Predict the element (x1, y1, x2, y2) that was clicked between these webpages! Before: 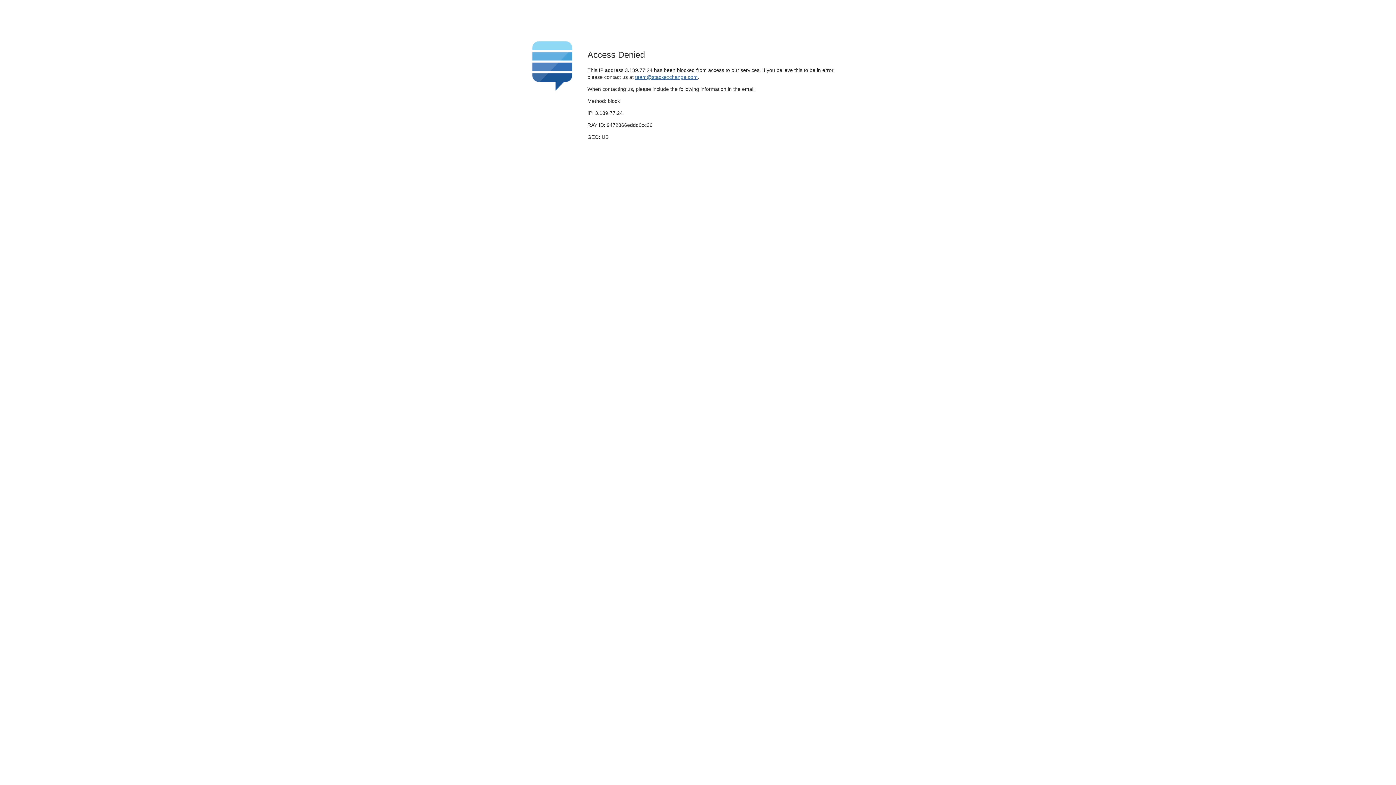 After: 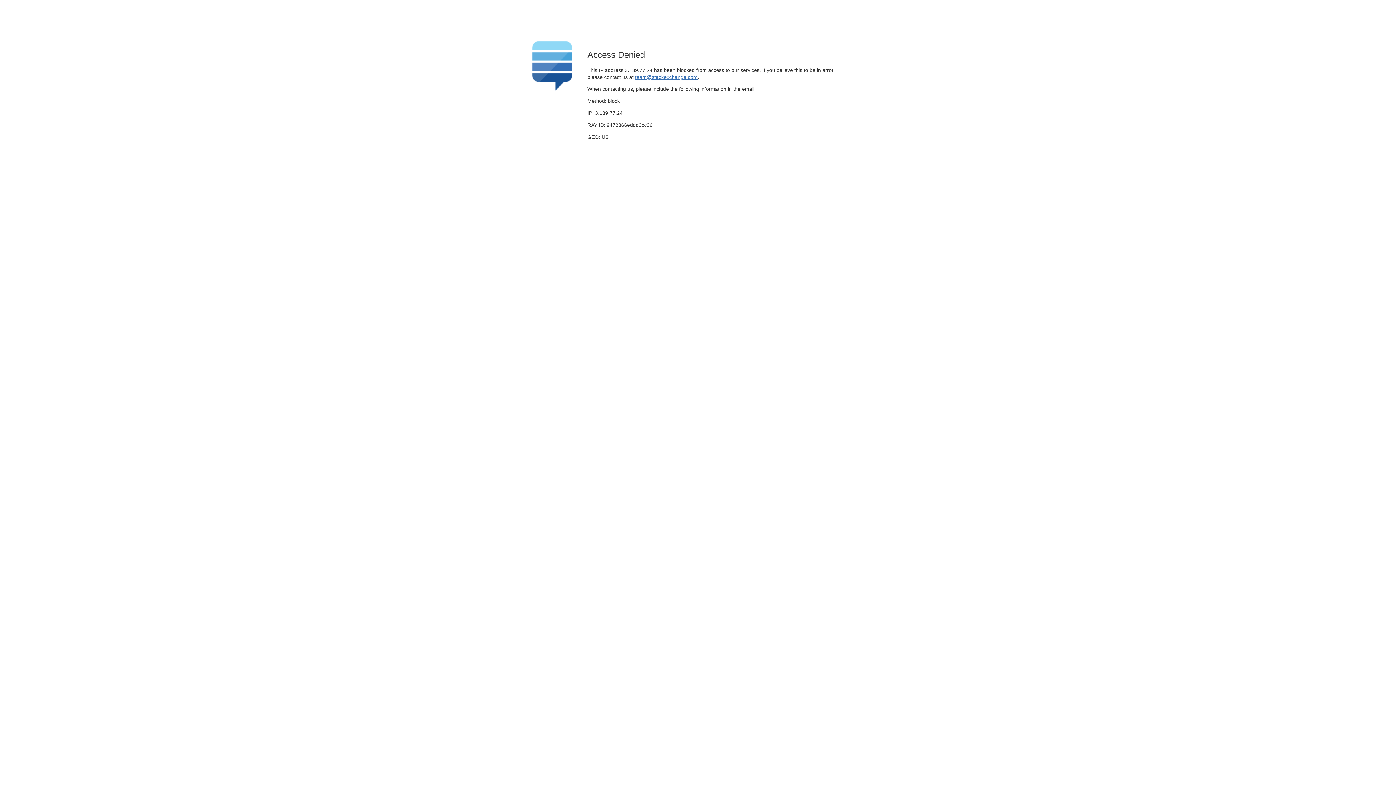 Action: bbox: (635, 74, 697, 79) label: team@stackexchange.com